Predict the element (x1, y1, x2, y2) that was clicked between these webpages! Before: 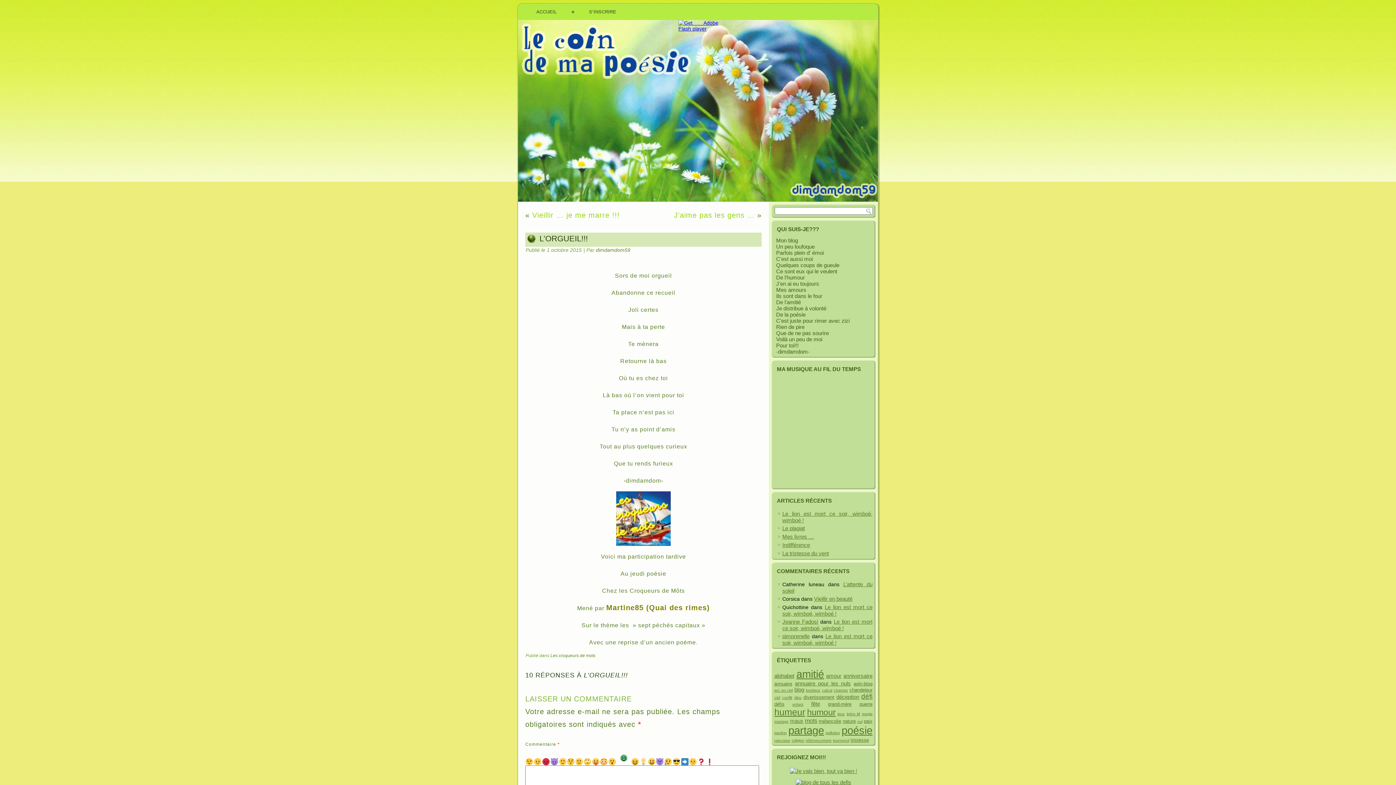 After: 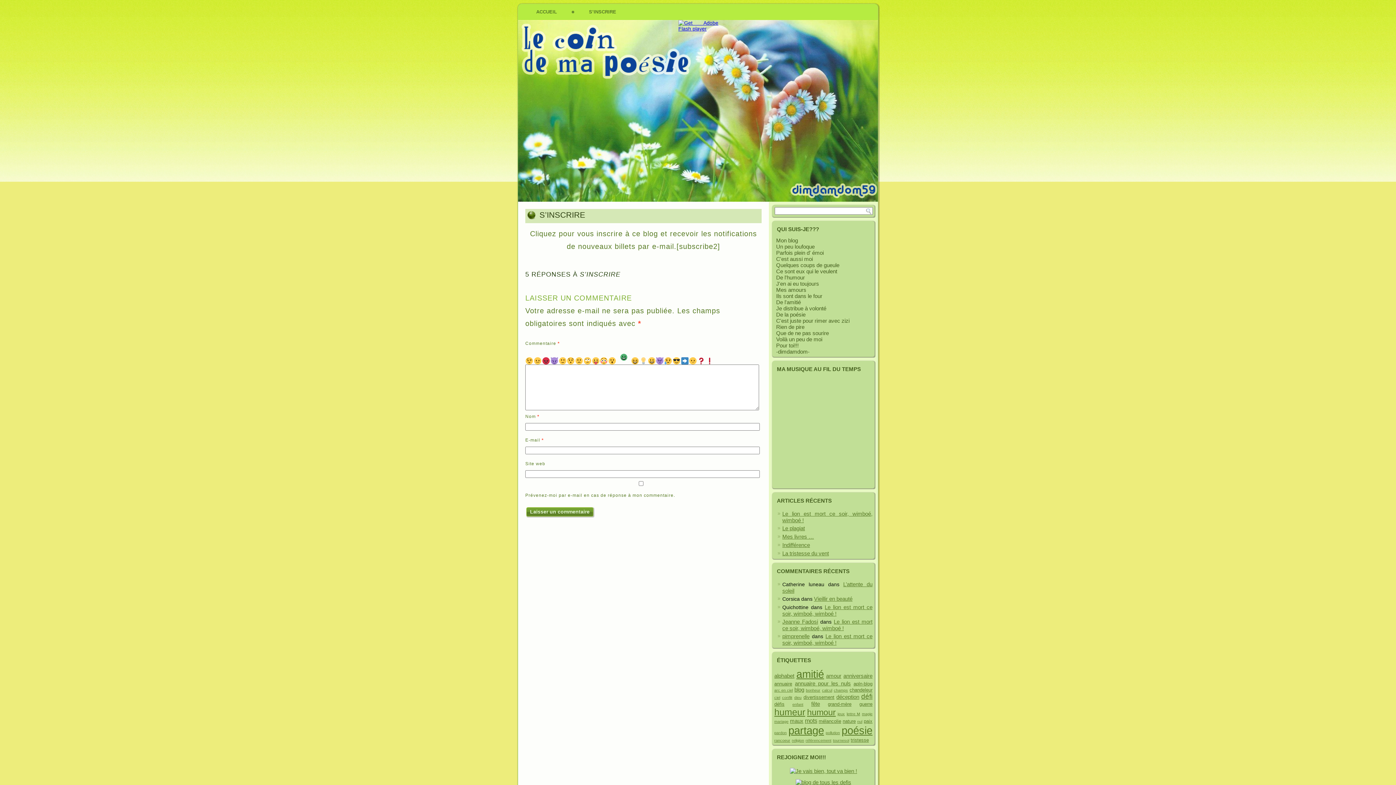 Action: bbox: (574, 4, 630, 20) label: S’INSCRIRE